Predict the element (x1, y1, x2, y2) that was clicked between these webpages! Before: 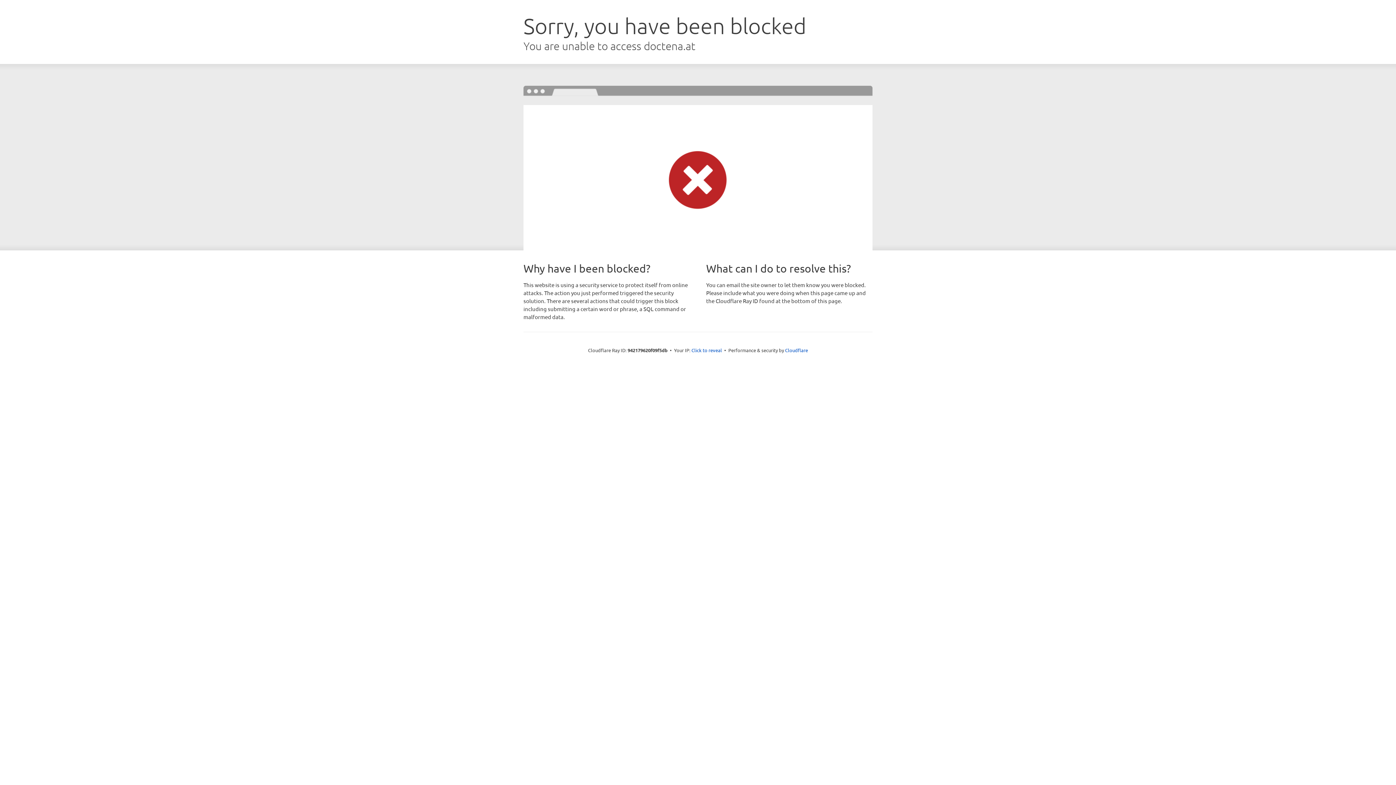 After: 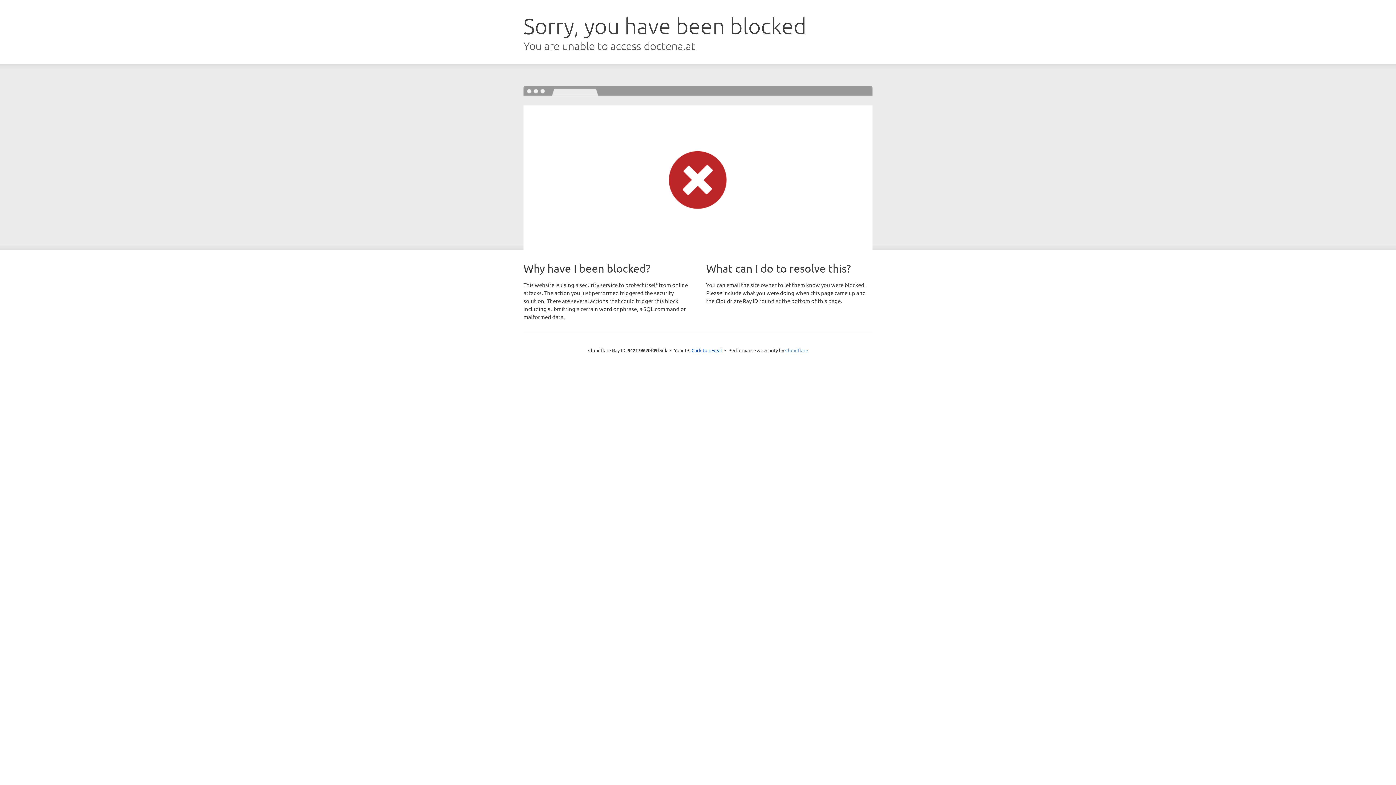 Action: bbox: (785, 347, 808, 353) label: Cloudflare